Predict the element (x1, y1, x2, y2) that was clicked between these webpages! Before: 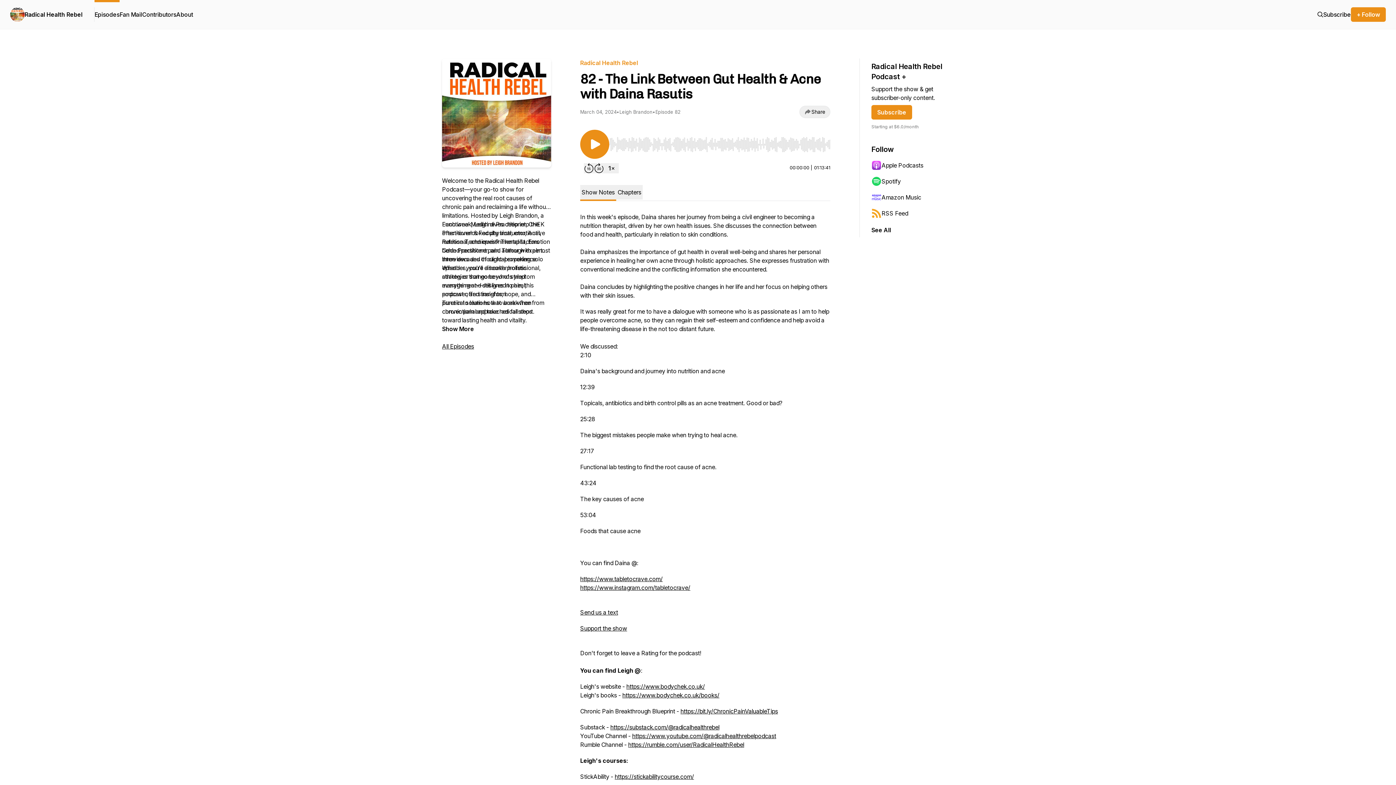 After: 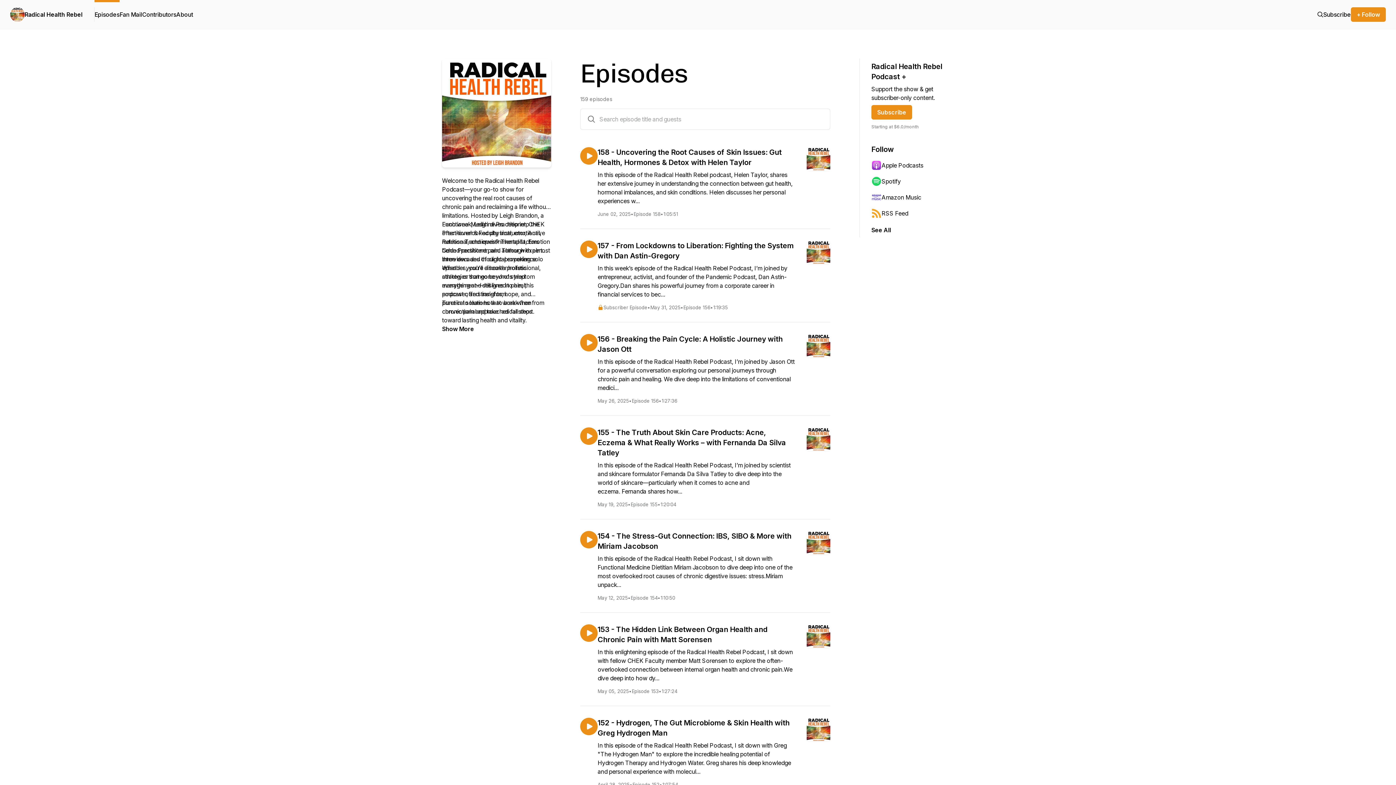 Action: bbox: (1317, 10, 1323, 18)